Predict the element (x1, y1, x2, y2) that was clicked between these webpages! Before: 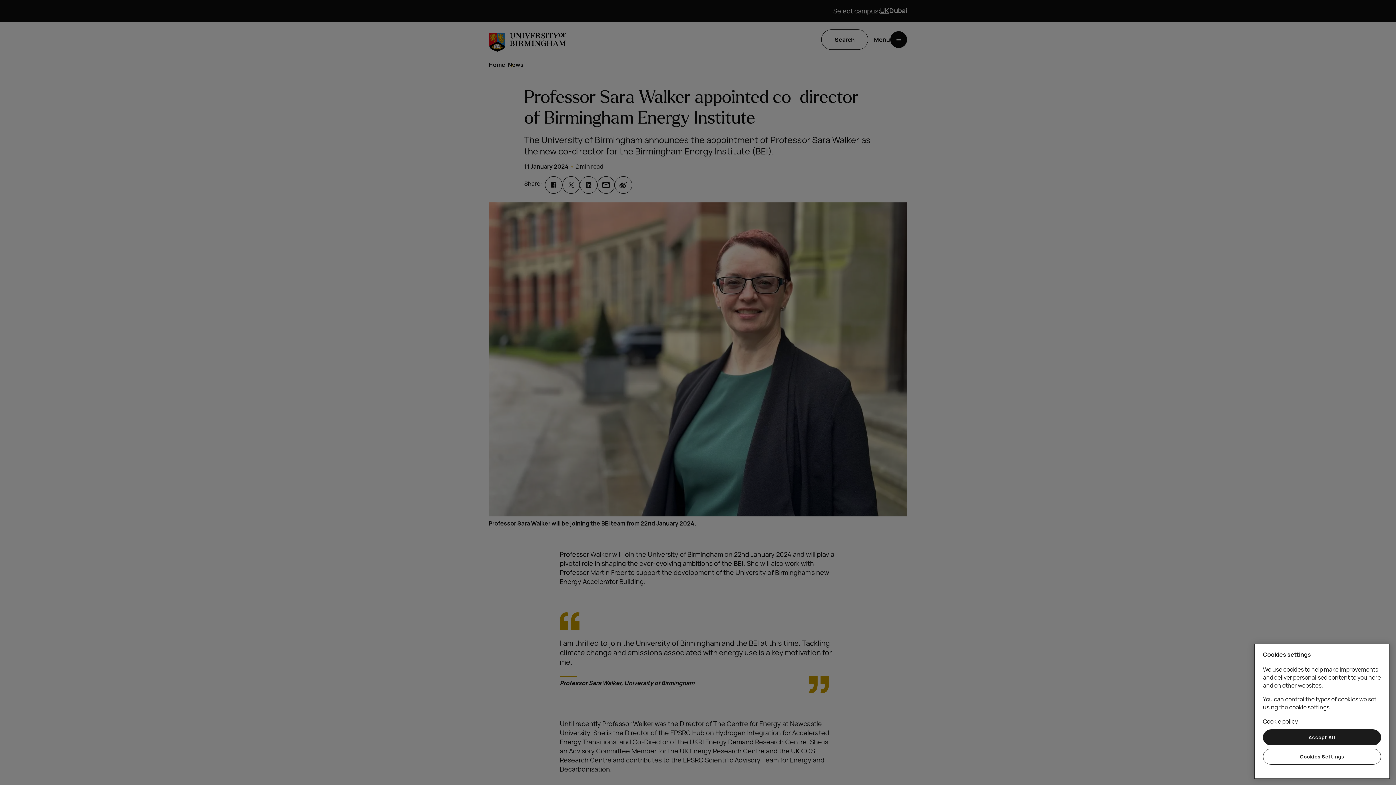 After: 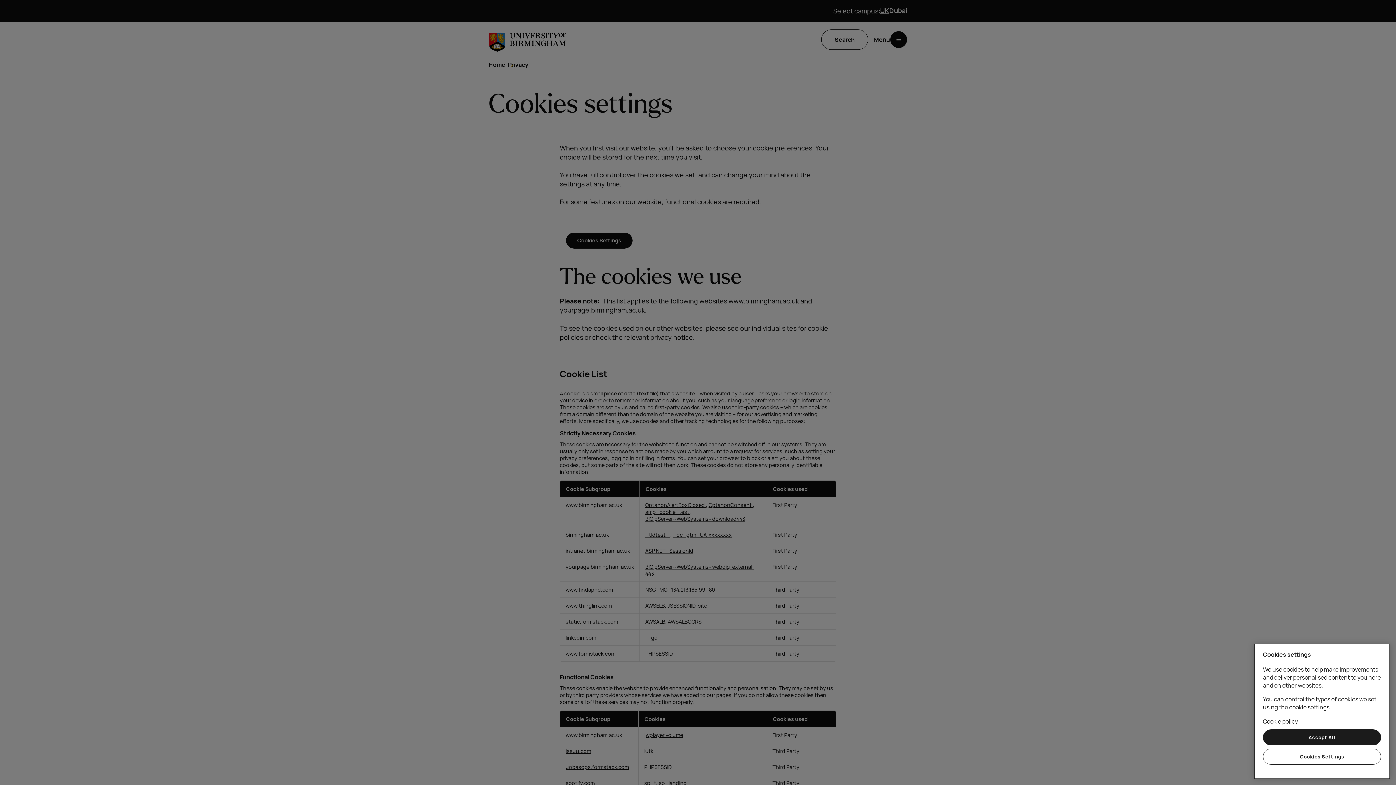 Action: label: Cookie policy, opens in a new tab bbox: (1263, 717, 1298, 725)